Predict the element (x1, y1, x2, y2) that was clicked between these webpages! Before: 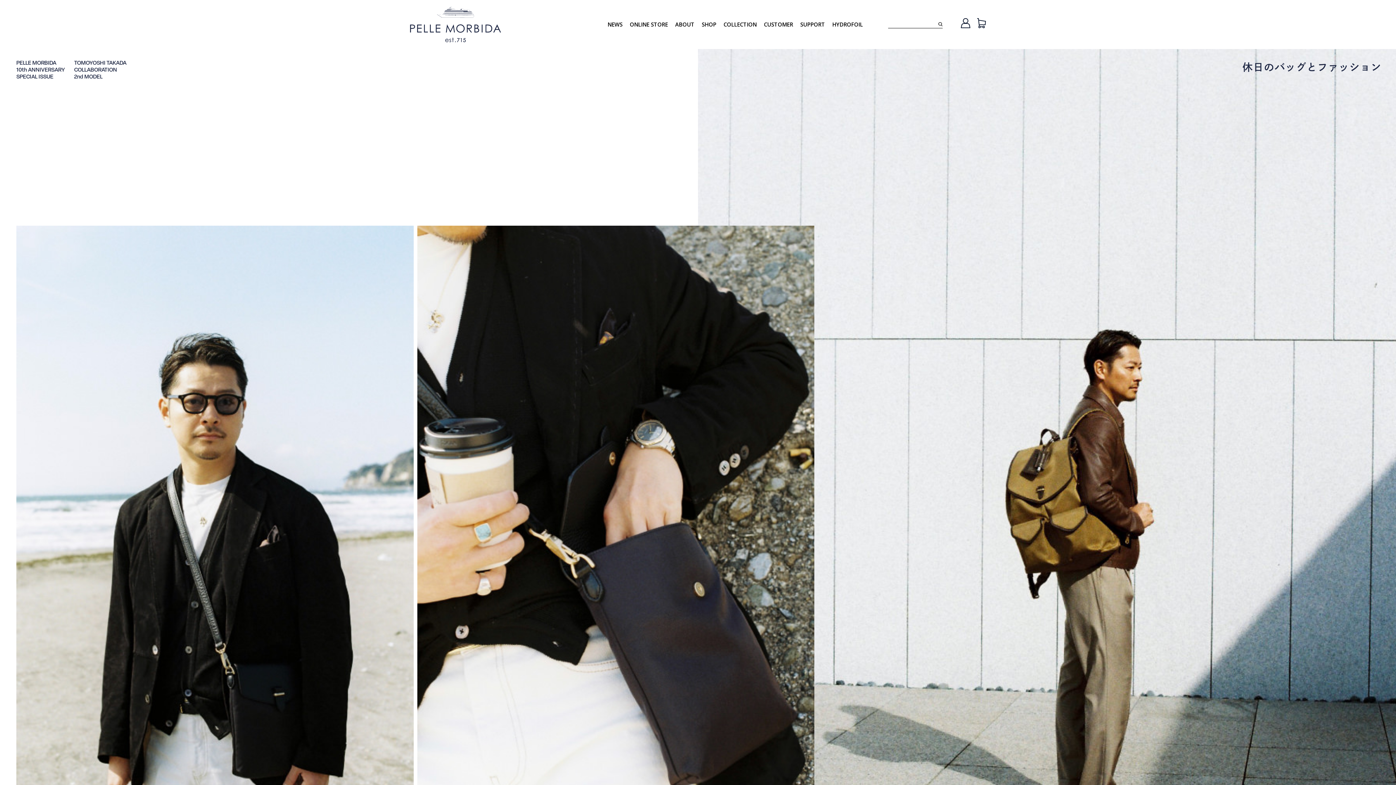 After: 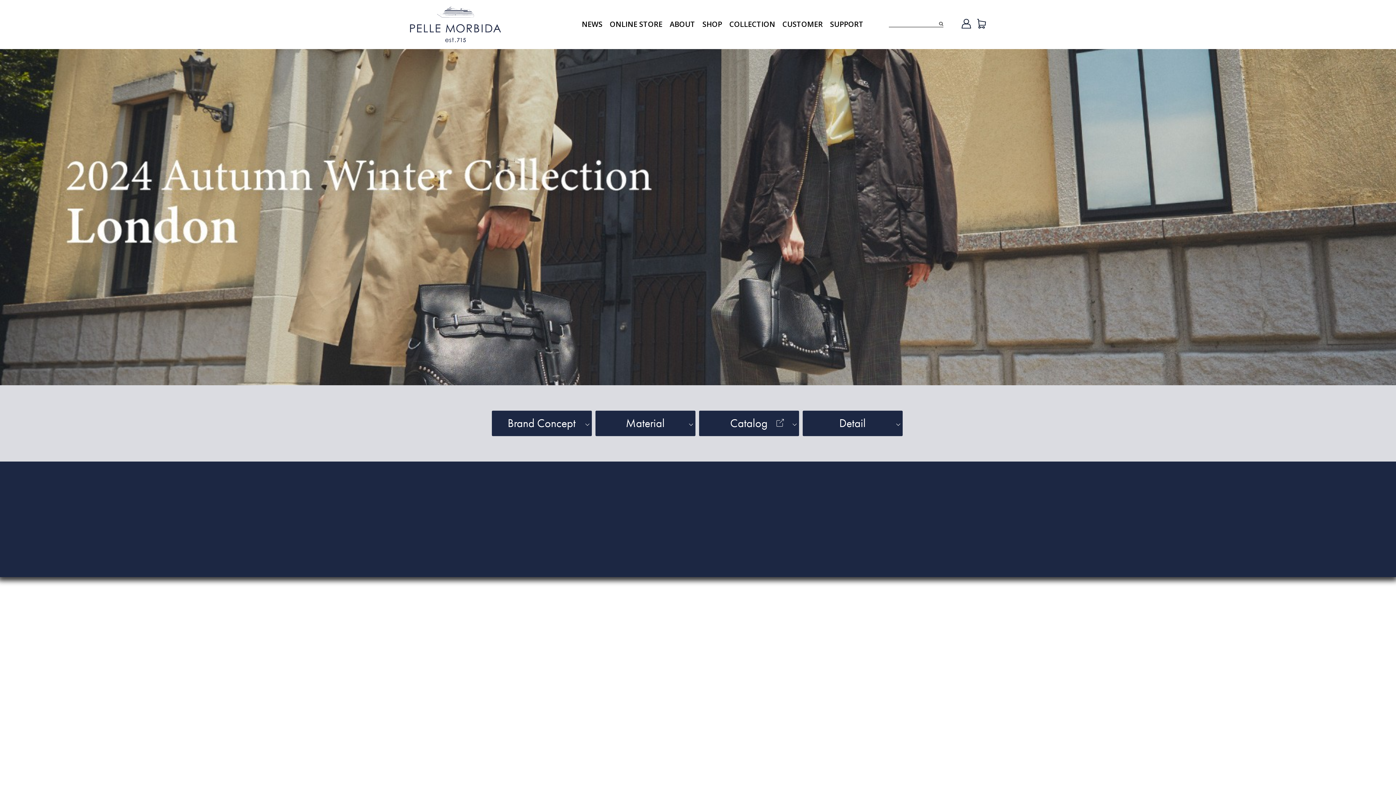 Action: bbox: (675, 20, 694, 28) label: ABOUT